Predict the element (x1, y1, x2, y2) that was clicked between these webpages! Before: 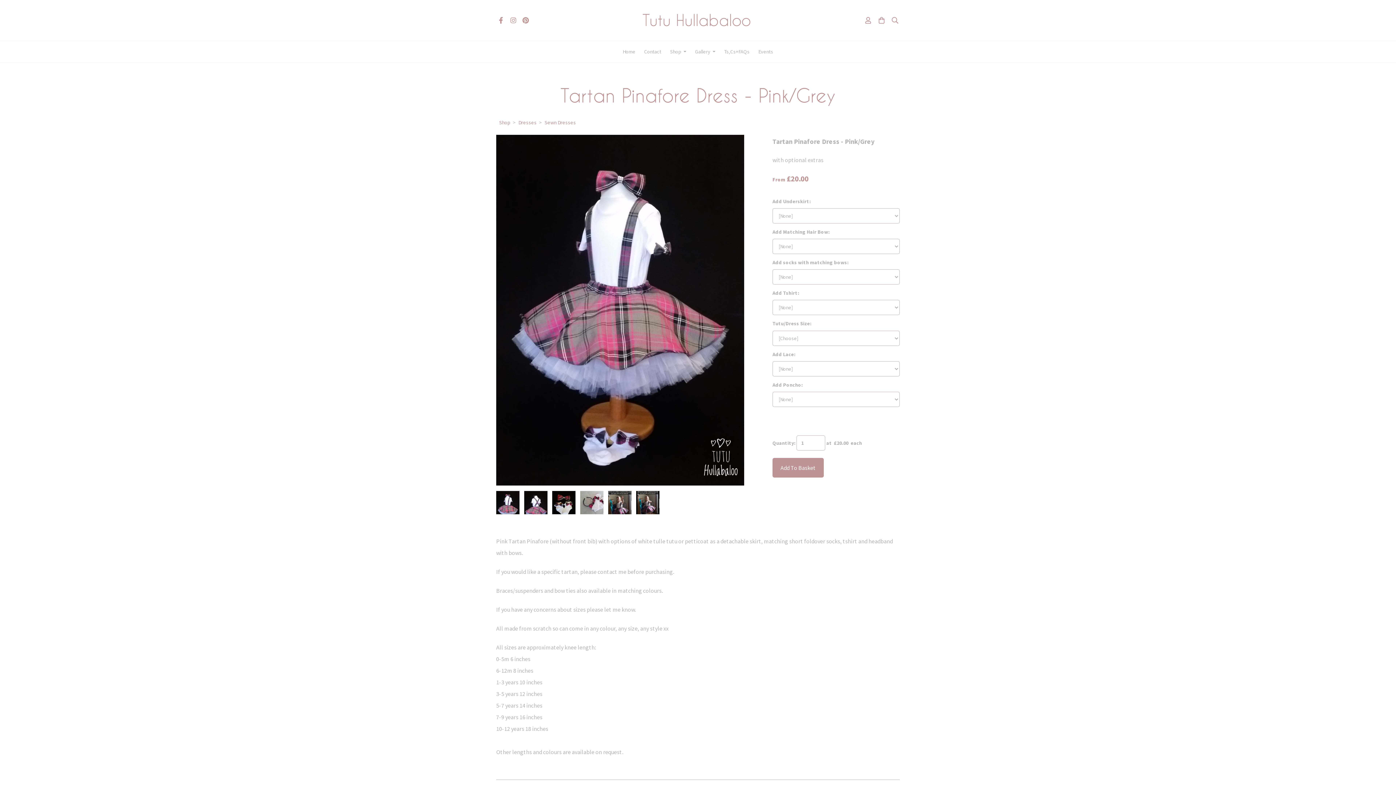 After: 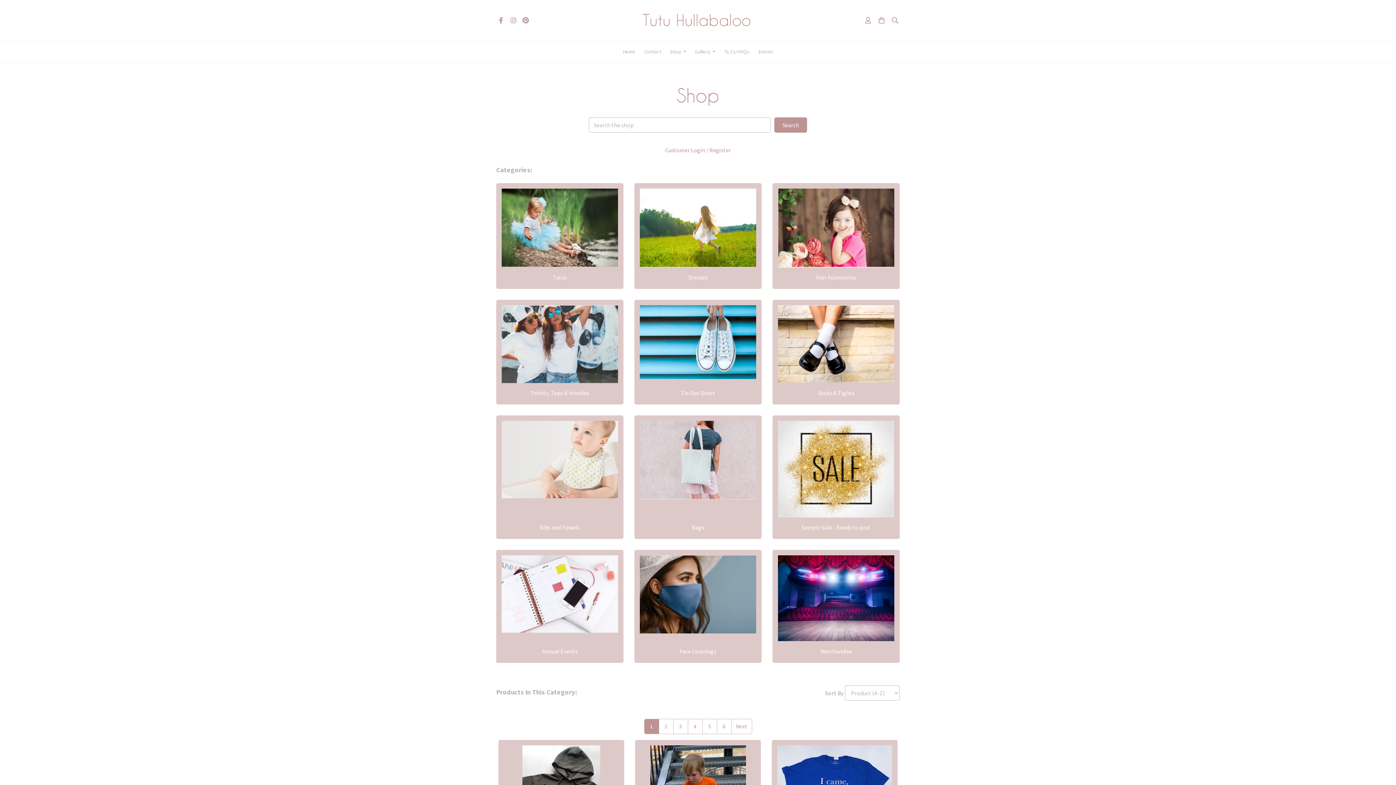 Action: bbox: (497, 119, 512, 125) label: Shop